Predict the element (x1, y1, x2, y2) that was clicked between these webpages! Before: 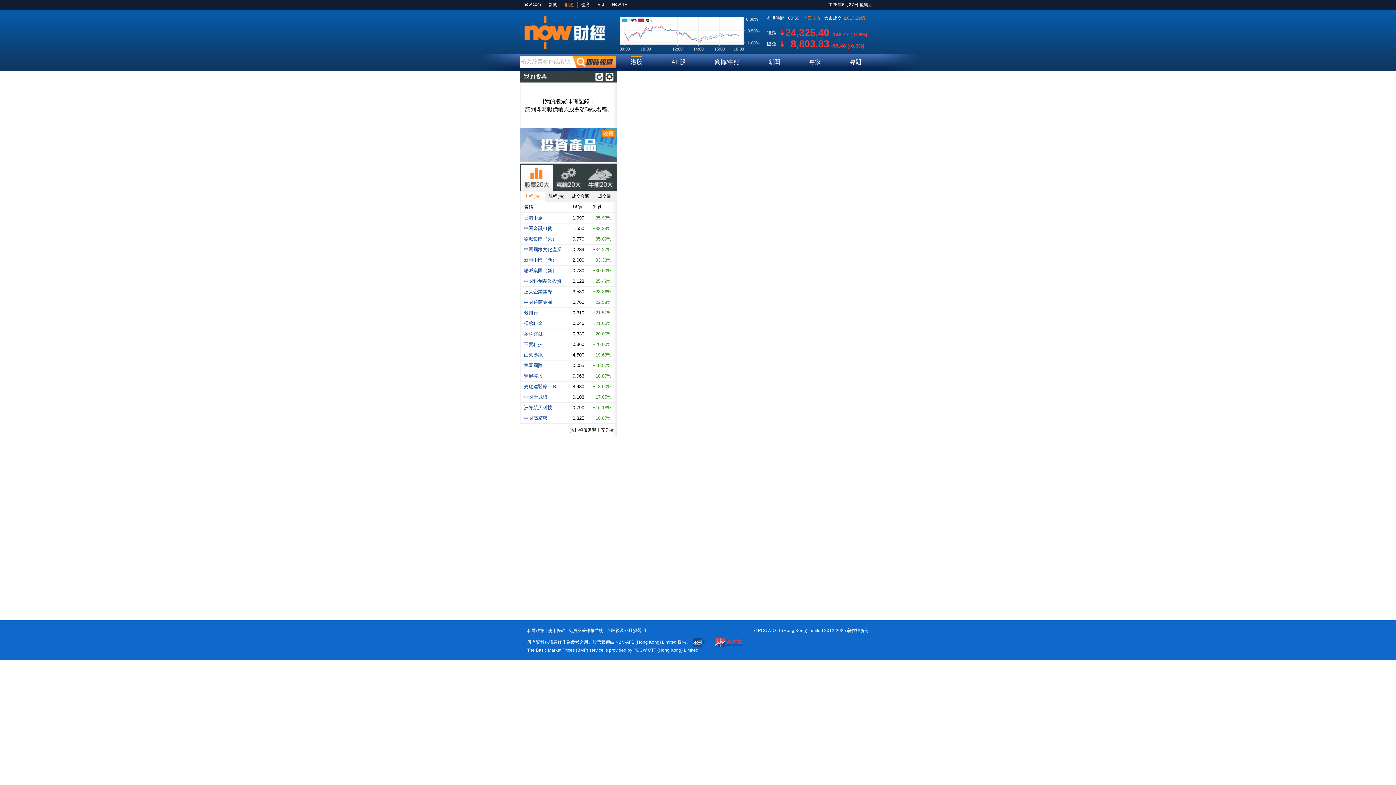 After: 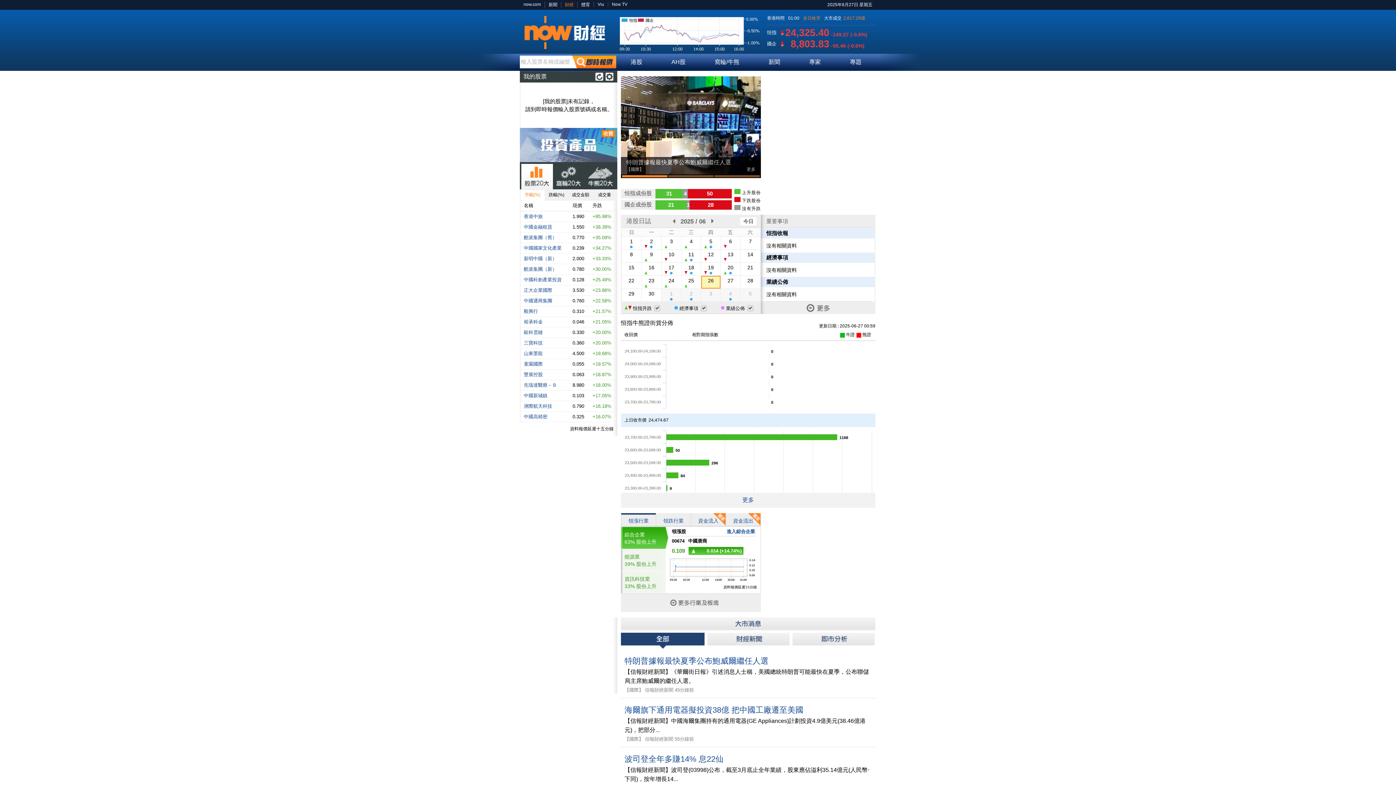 Action: bbox: (565, 2, 573, 7) label: 財經